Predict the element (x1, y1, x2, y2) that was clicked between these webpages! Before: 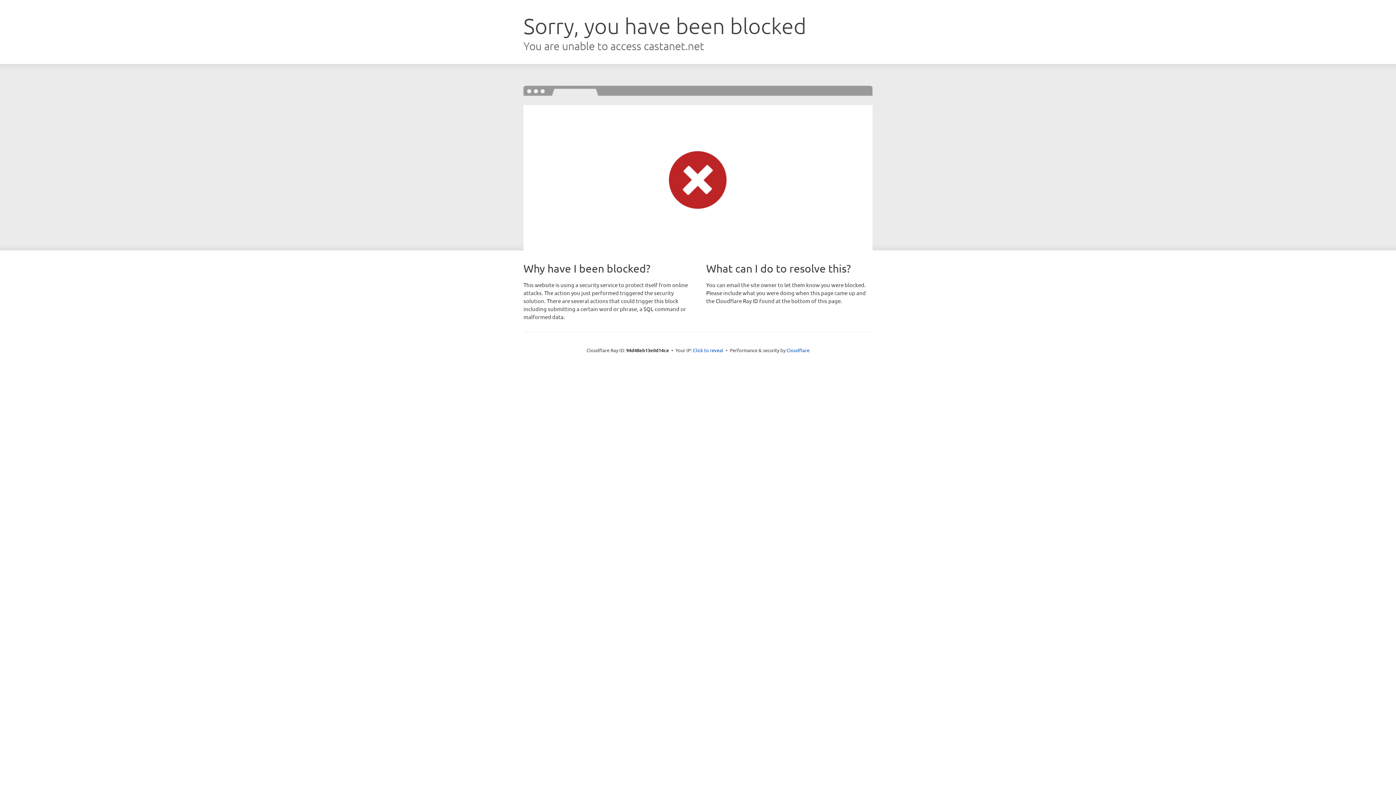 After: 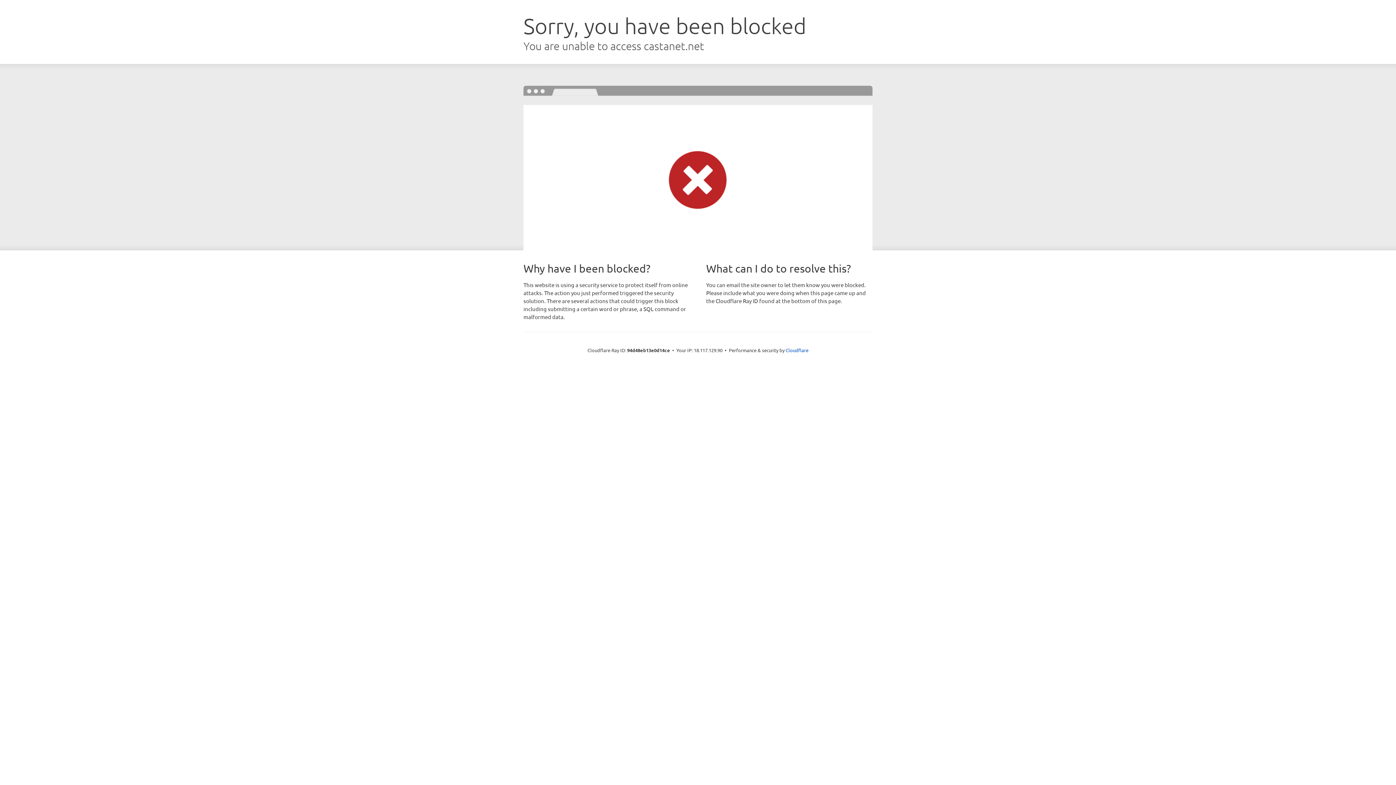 Action: label: Click to reveal bbox: (693, 346, 723, 353)